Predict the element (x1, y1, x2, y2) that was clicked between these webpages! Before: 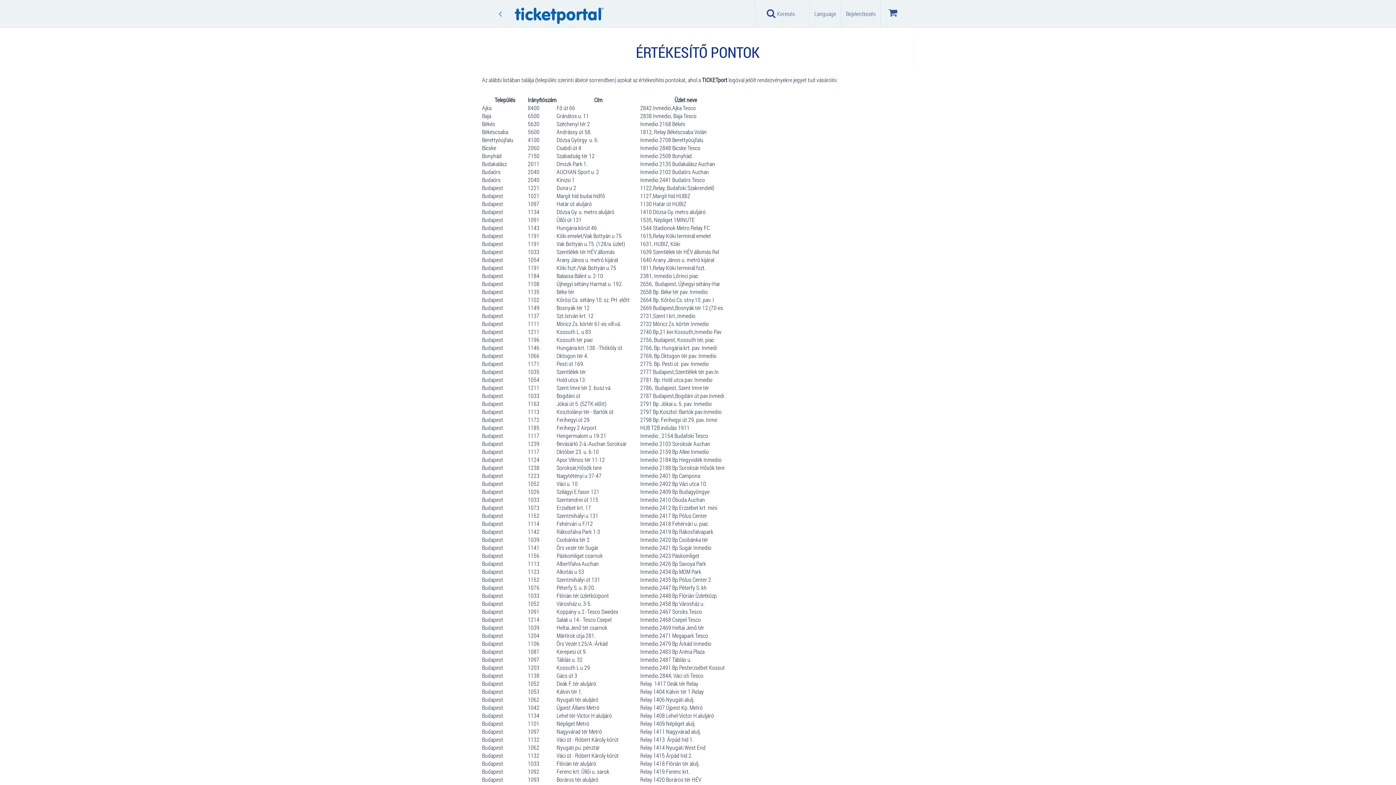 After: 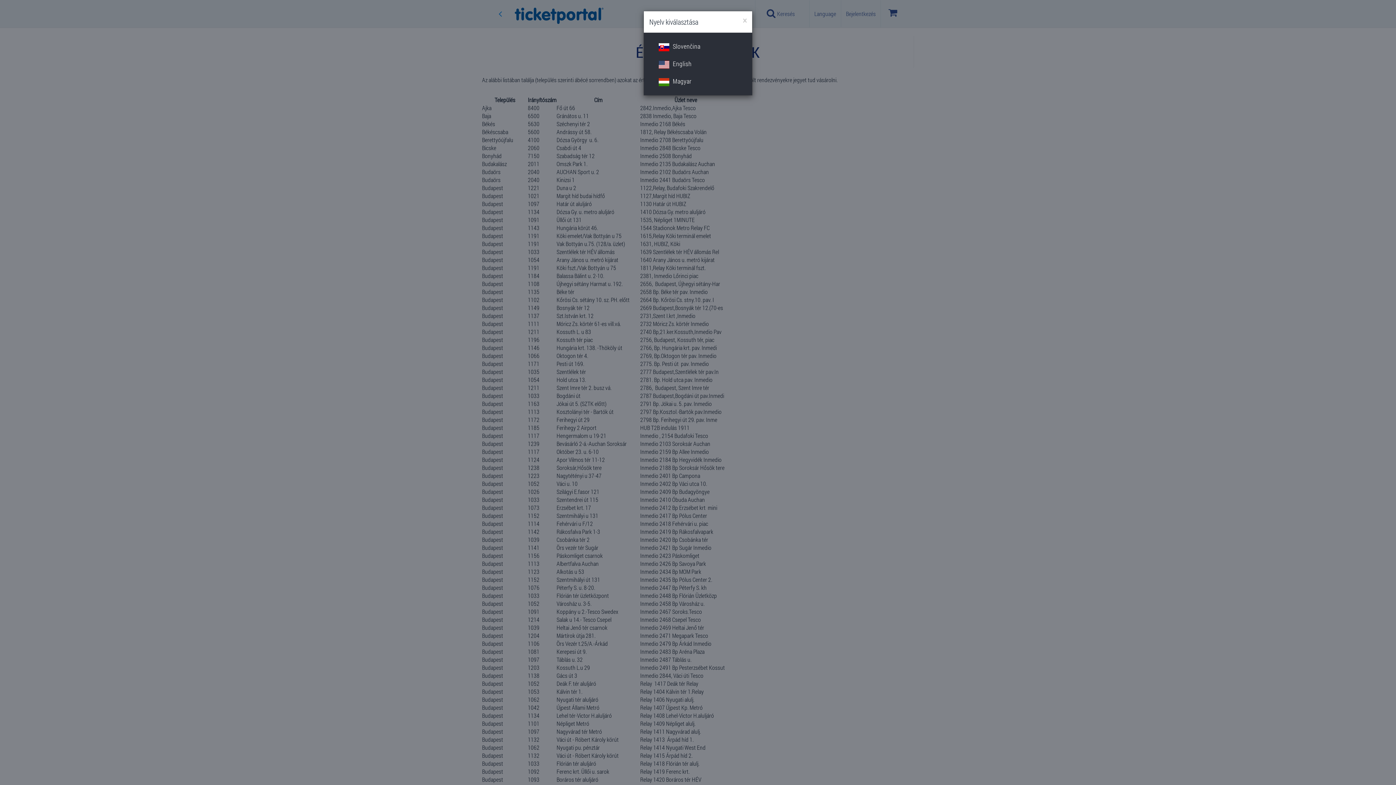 Action: bbox: (809, 0, 841, 27) label: Language